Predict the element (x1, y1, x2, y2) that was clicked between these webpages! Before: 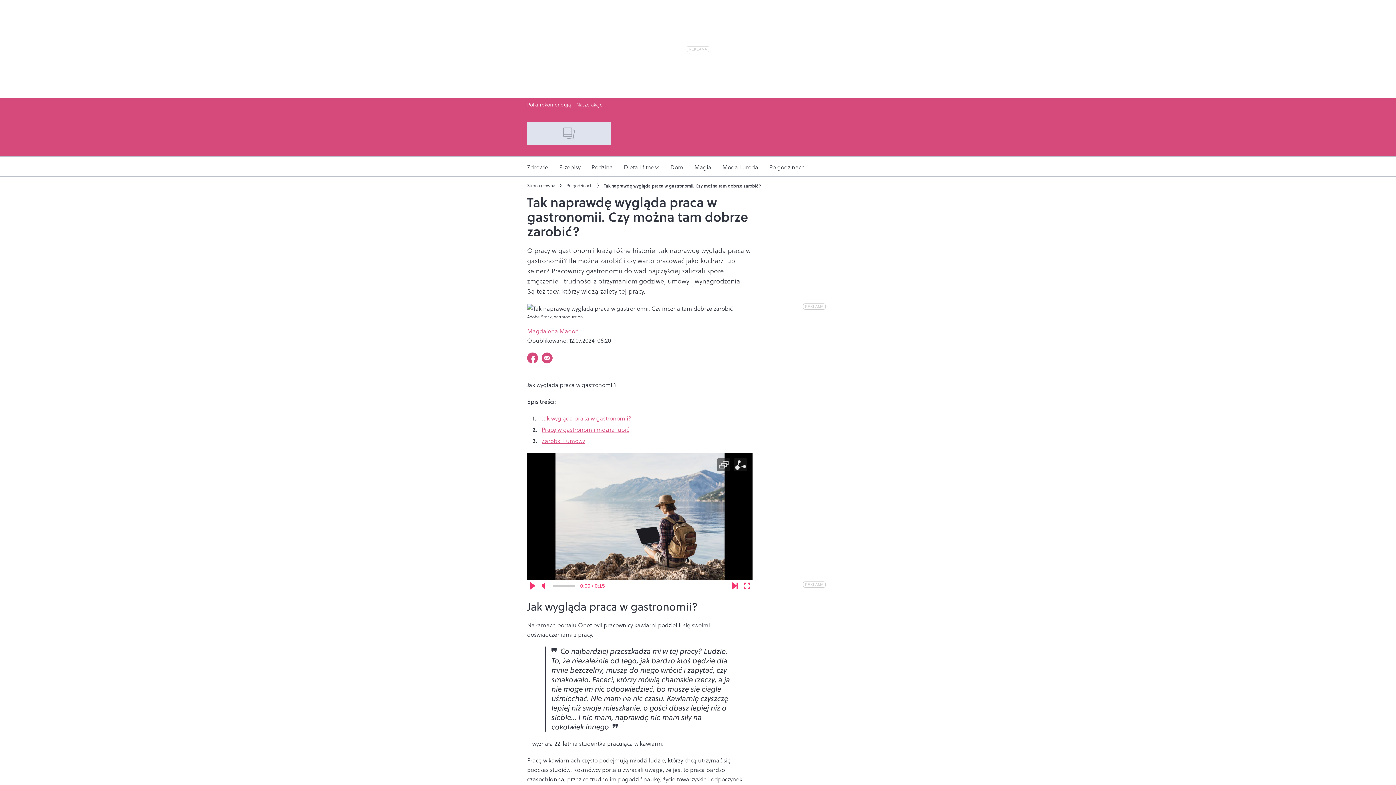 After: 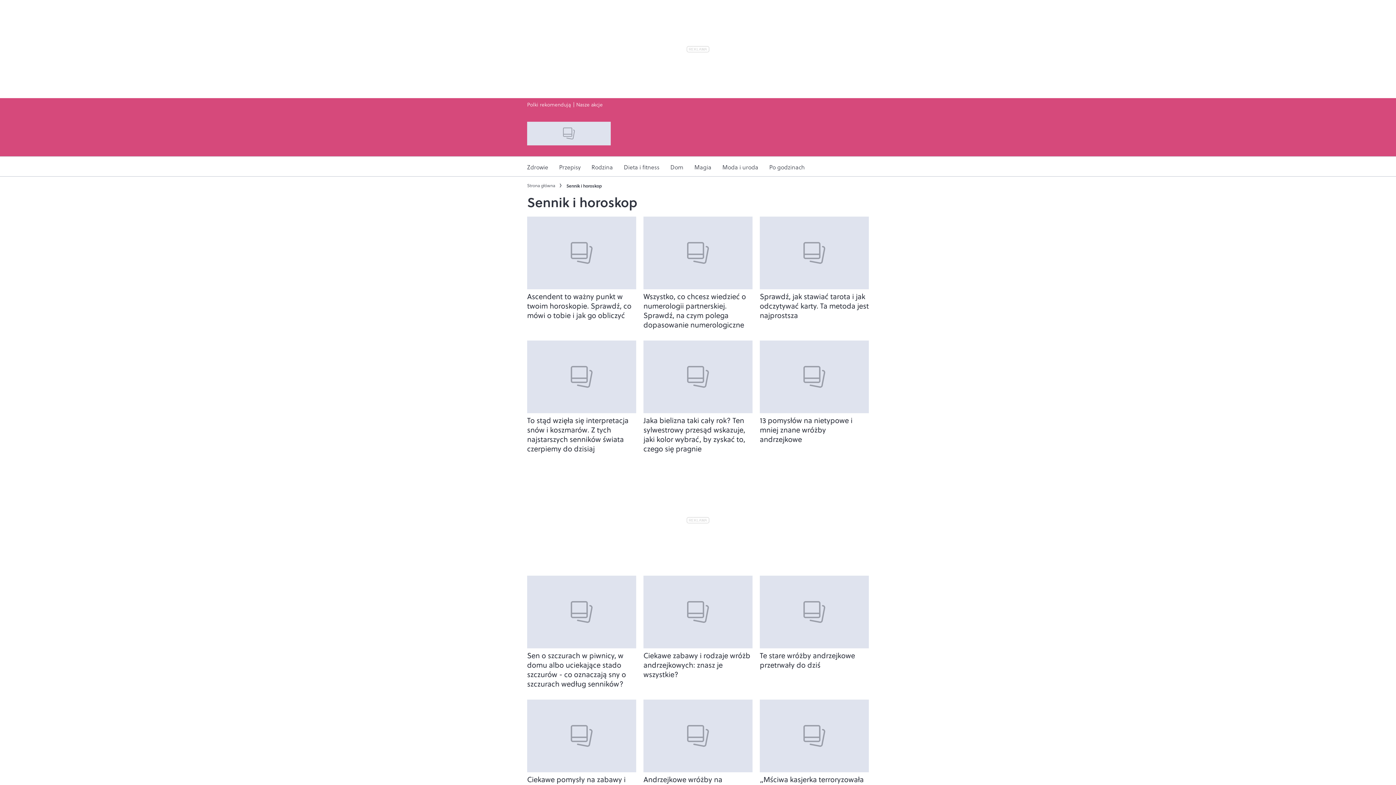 Action: bbox: (689, 156, 717, 176) label: Magia